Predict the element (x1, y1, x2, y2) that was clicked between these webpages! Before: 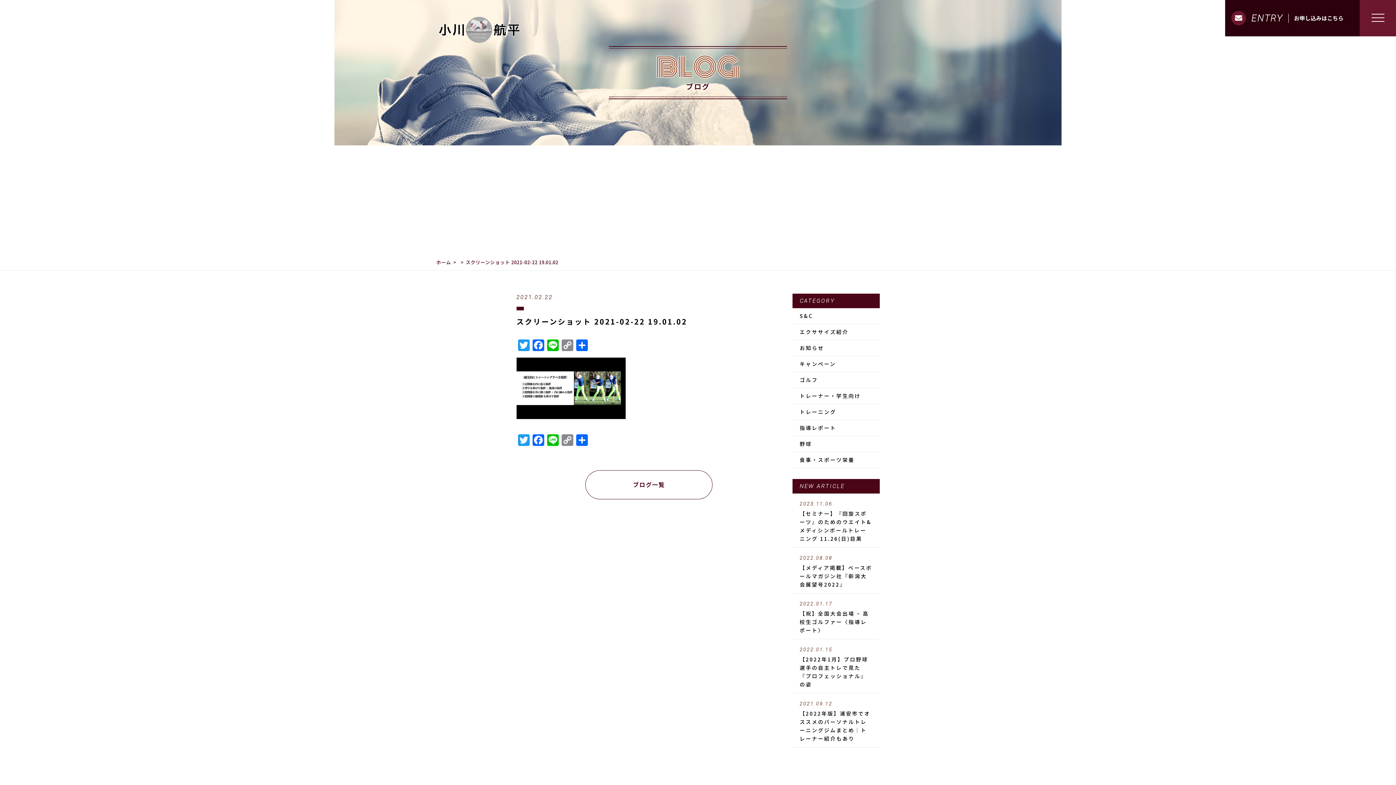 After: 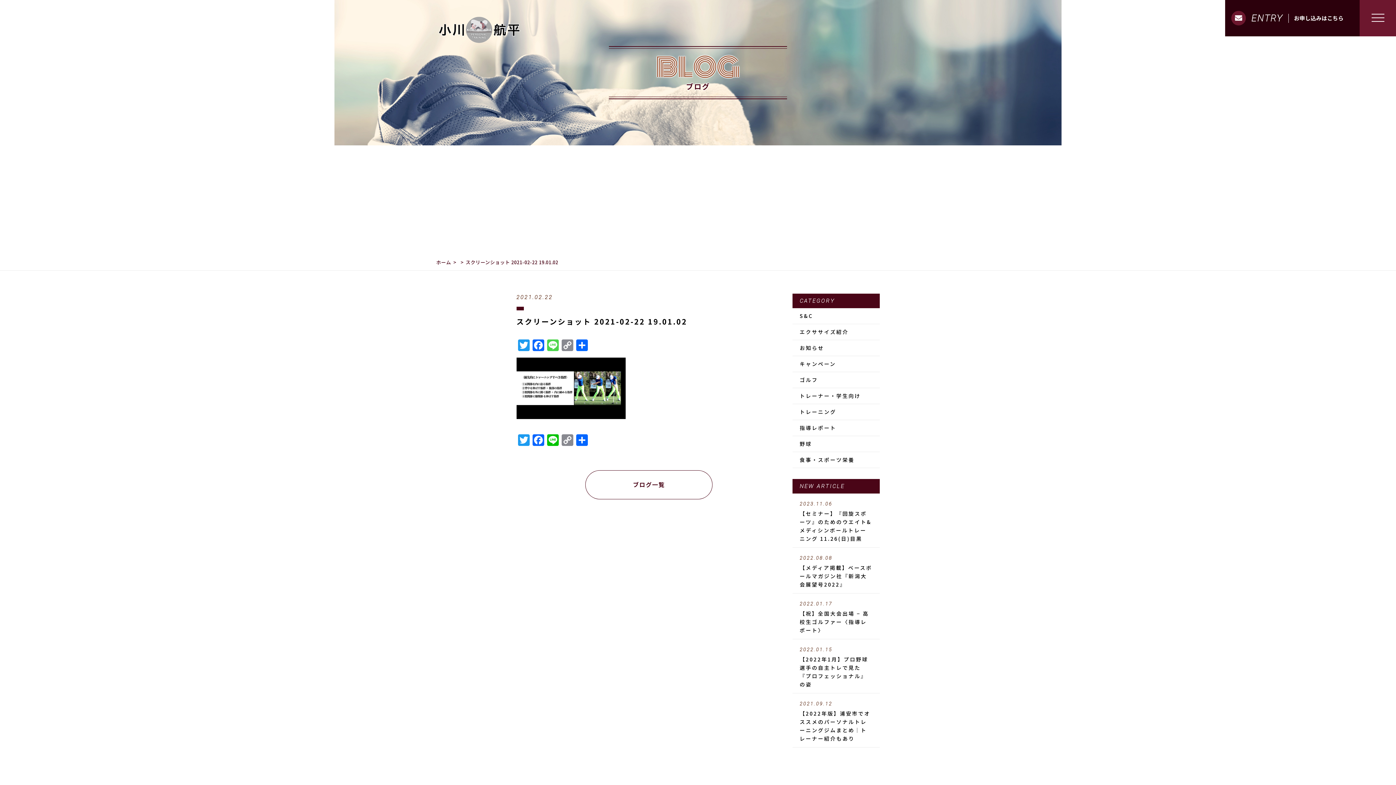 Action: bbox: (545, 339, 560, 351) label: Line